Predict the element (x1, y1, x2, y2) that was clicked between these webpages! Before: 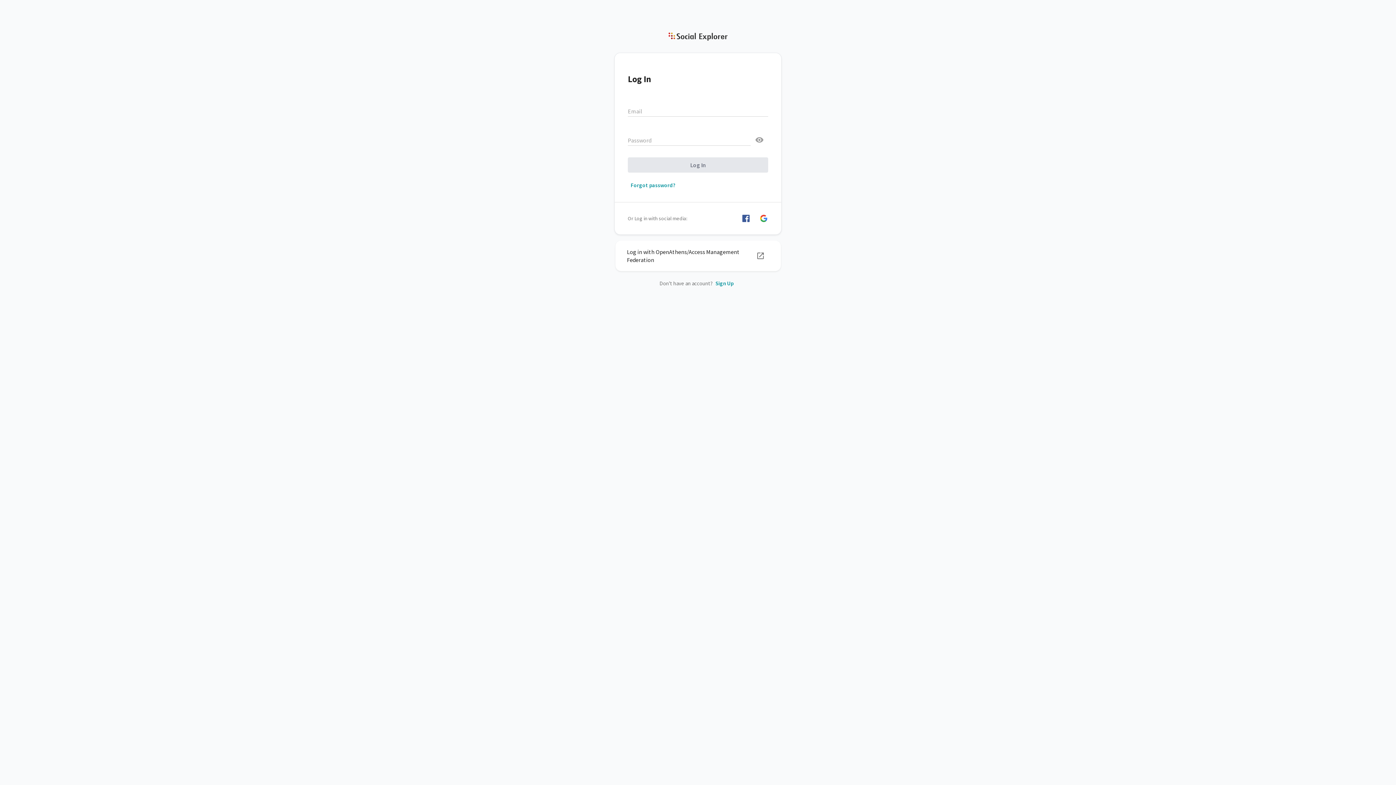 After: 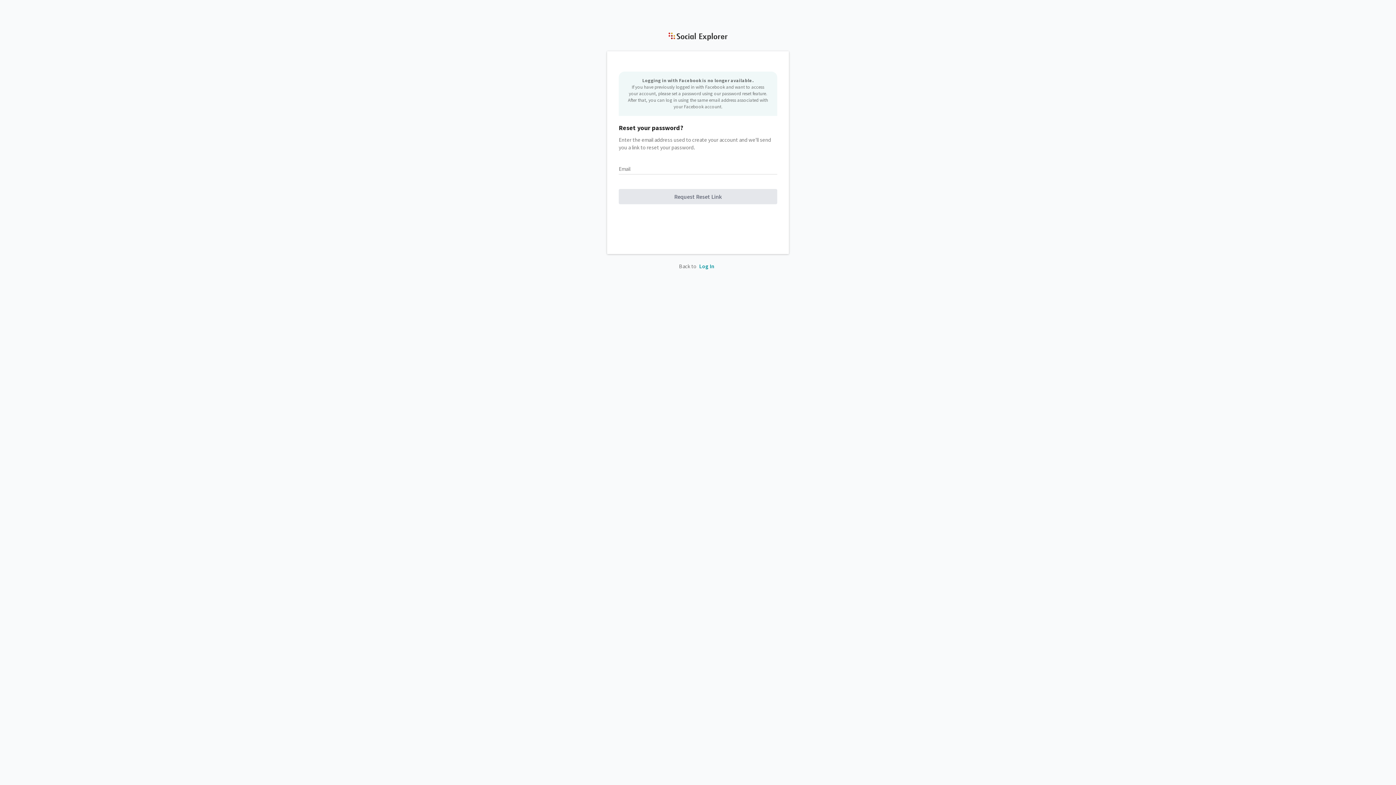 Action: bbox: (741, 214, 750, 222) label: Log in with Facebook